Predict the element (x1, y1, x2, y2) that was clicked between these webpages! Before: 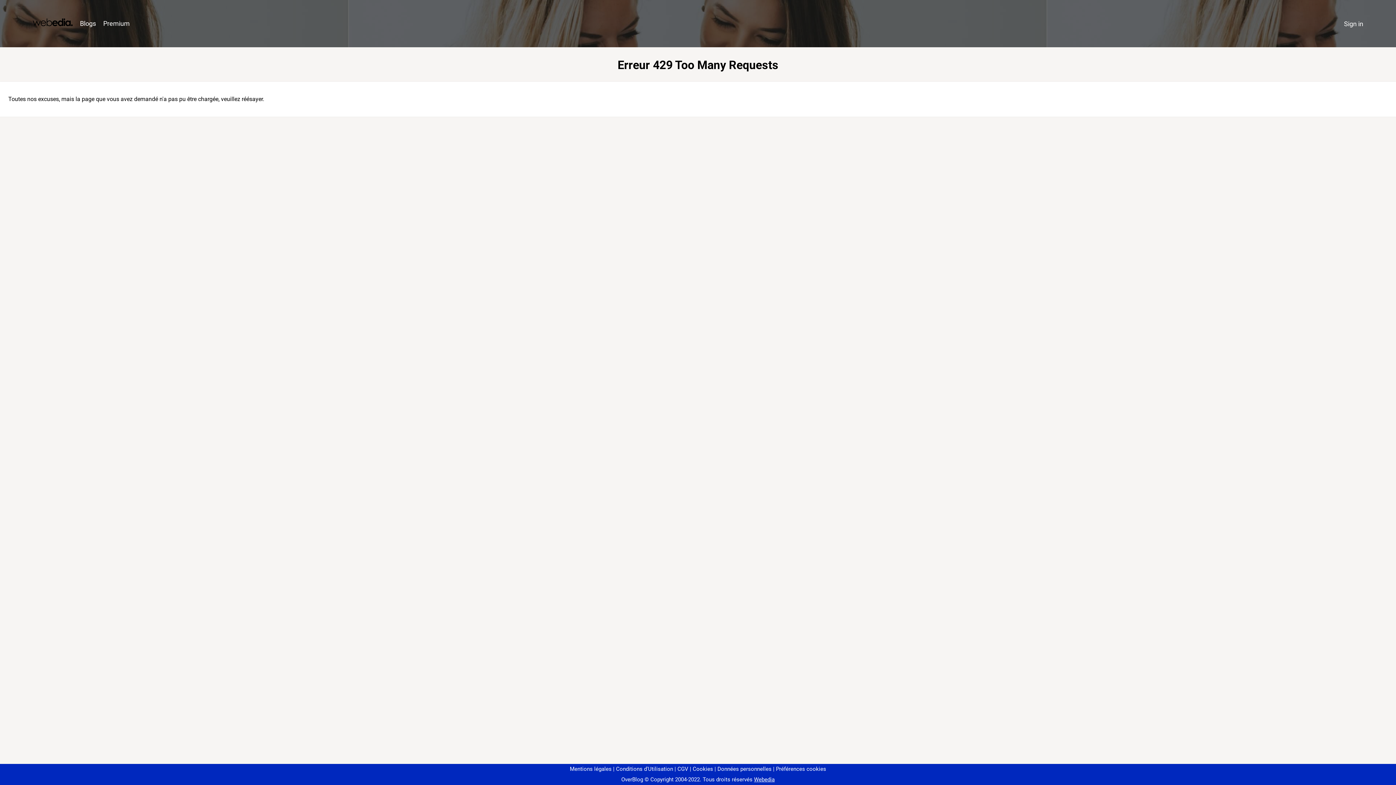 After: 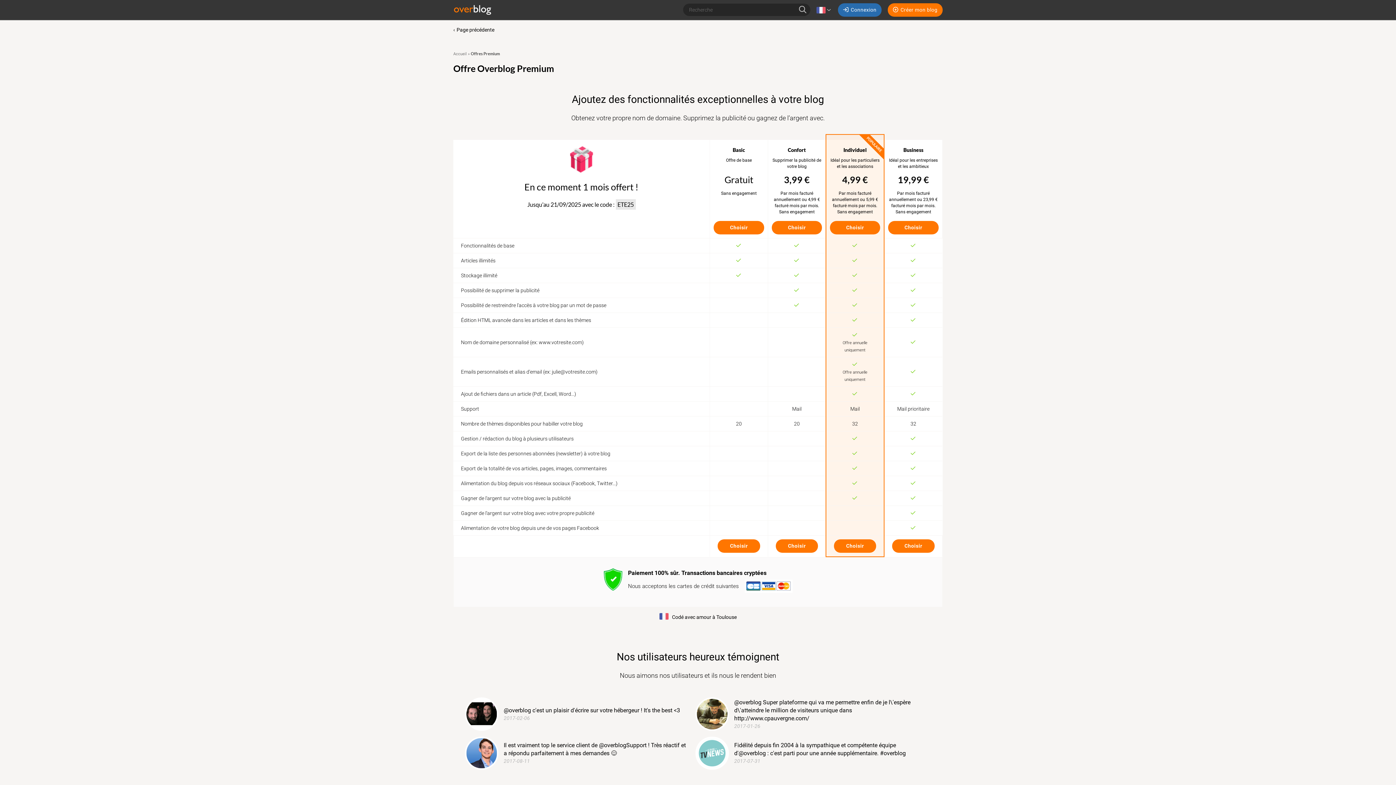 Action: label: Premium bbox: (99, 16, 133, 31)